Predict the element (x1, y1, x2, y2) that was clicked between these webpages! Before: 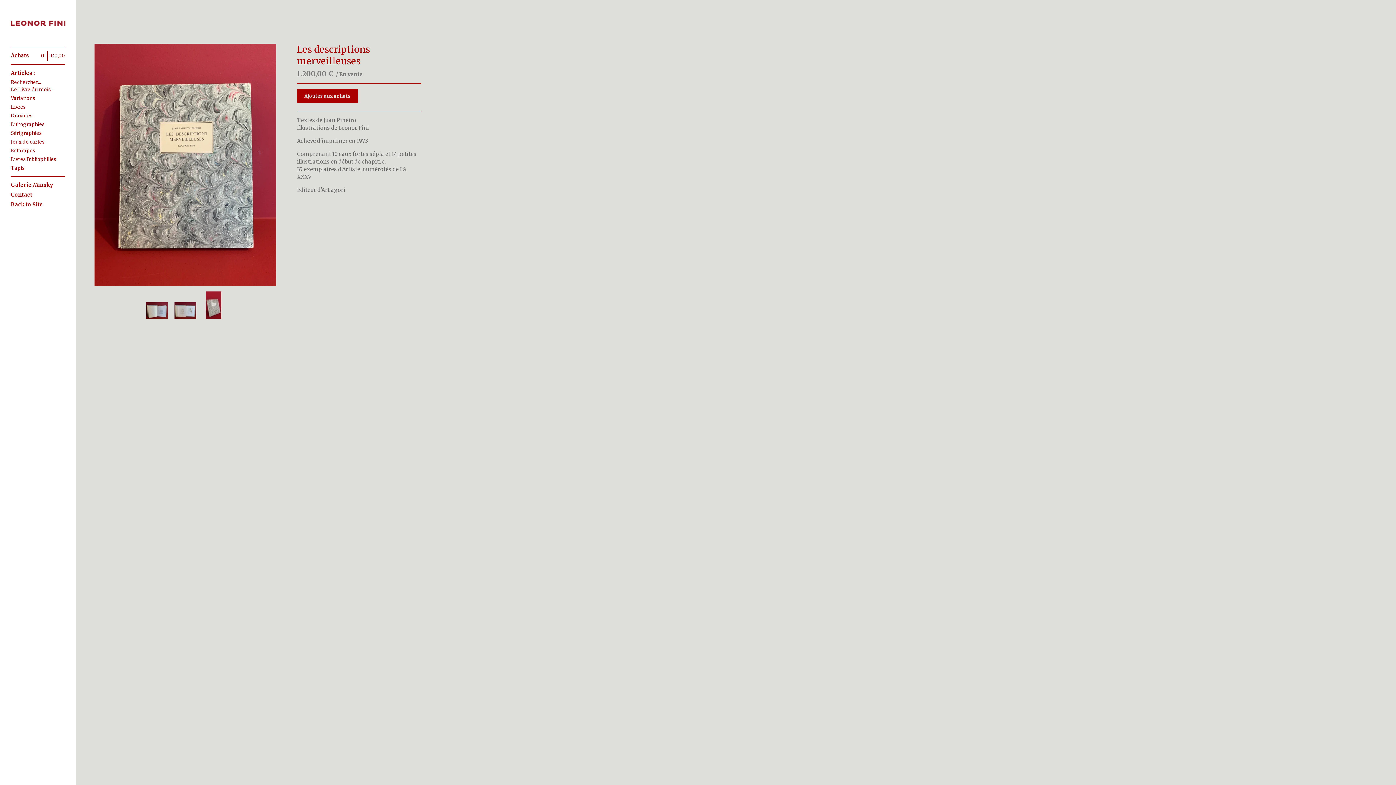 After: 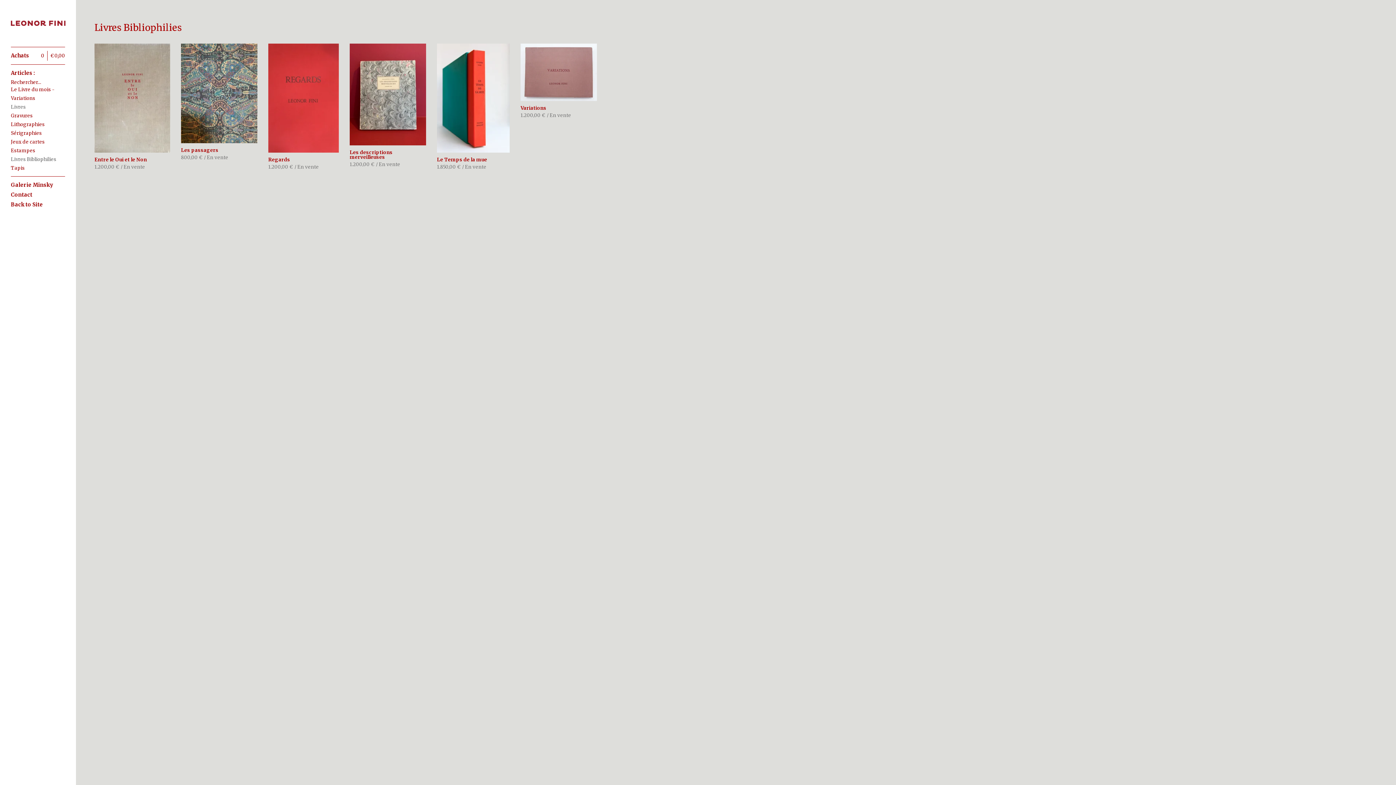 Action: label: Livres Bibliophilies bbox: (10, 155, 65, 164)